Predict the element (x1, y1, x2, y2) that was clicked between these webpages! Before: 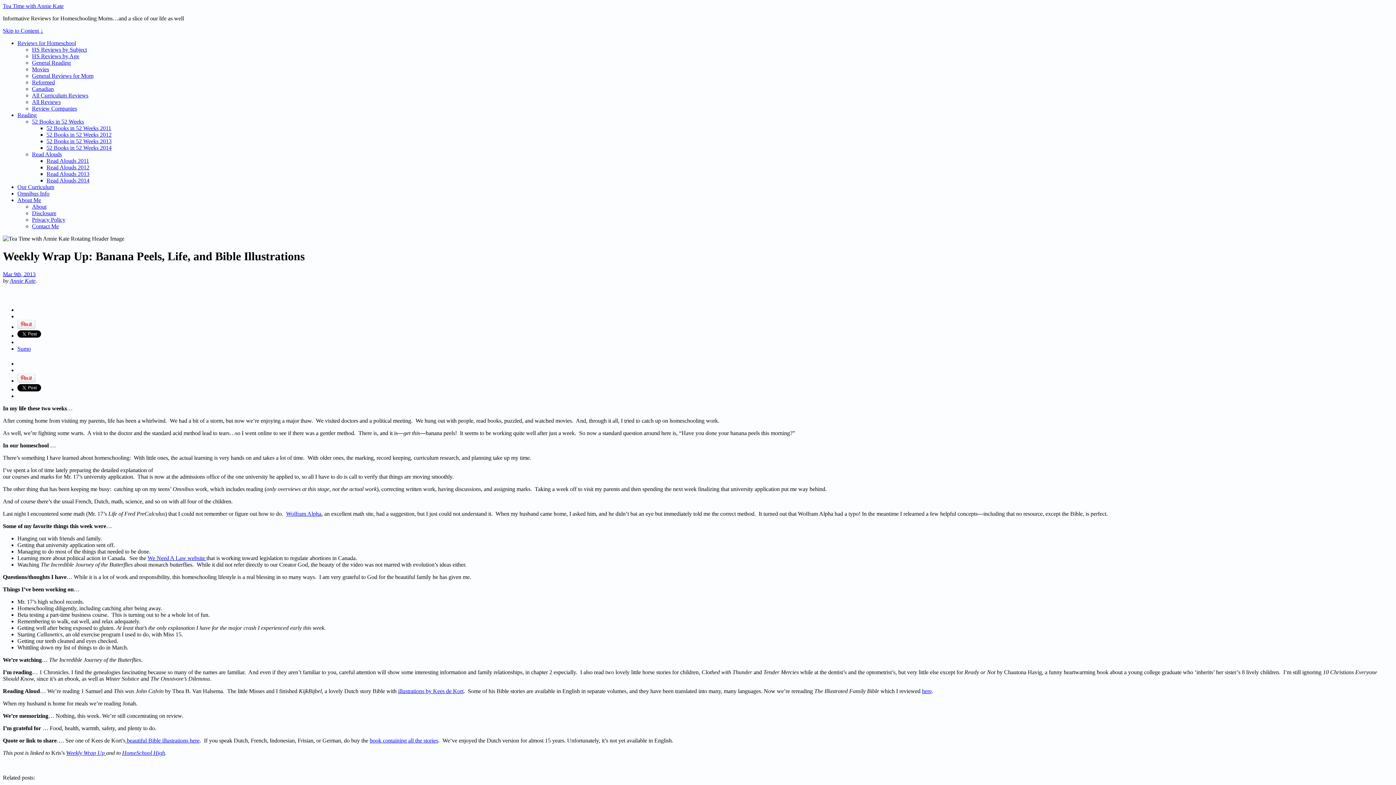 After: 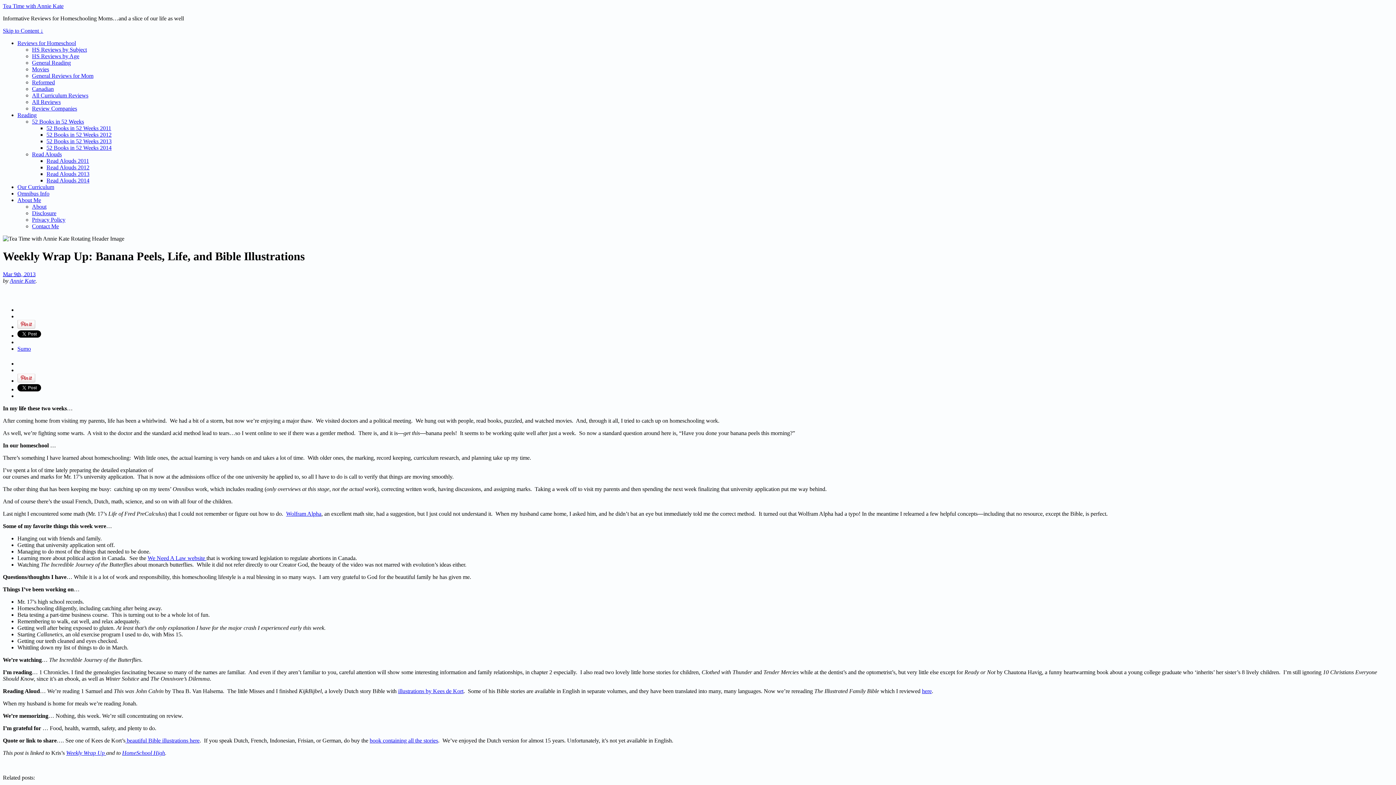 Action: label: We Need A Law website  bbox: (147, 555, 206, 561)